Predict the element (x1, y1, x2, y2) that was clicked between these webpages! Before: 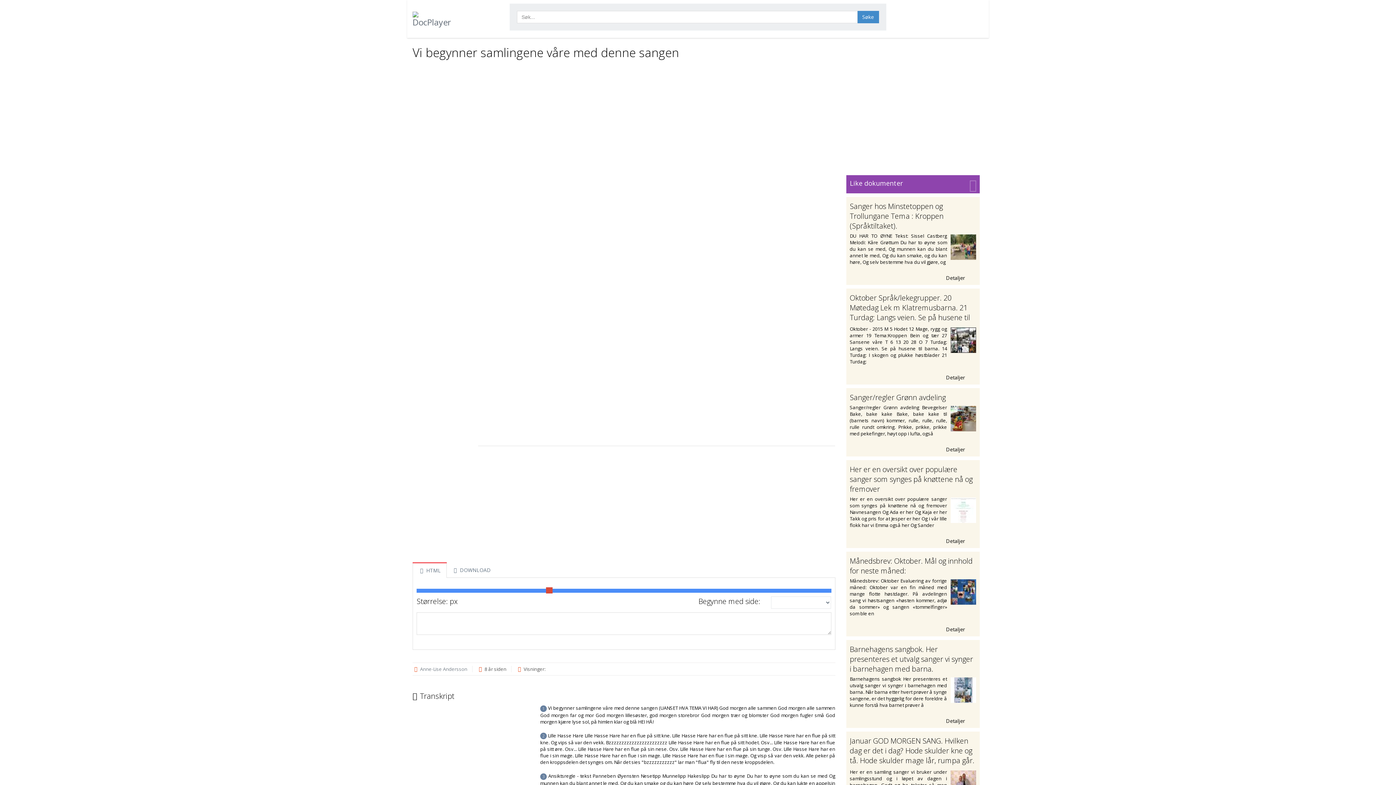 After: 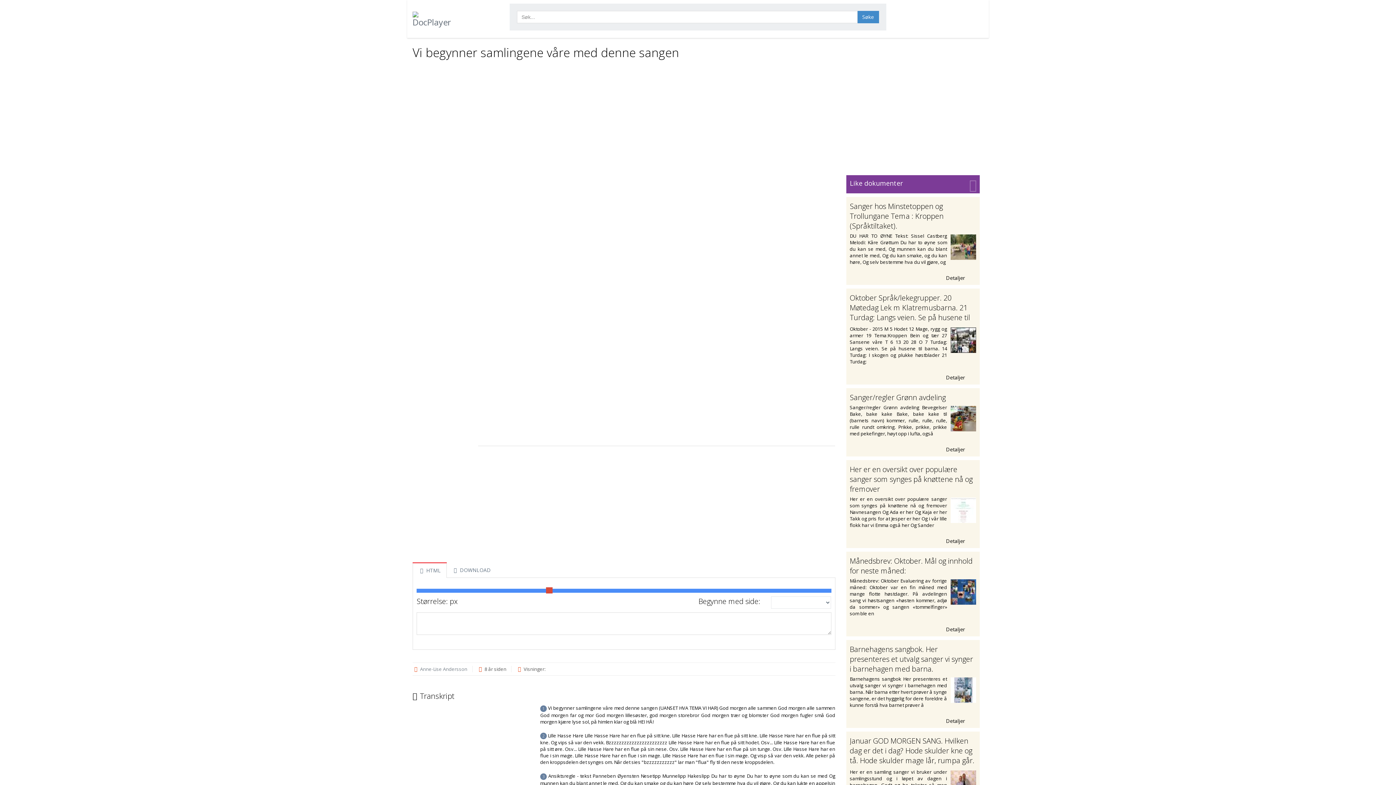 Action: bbox: (846, 175, 980, 193) label: Like dokumenter